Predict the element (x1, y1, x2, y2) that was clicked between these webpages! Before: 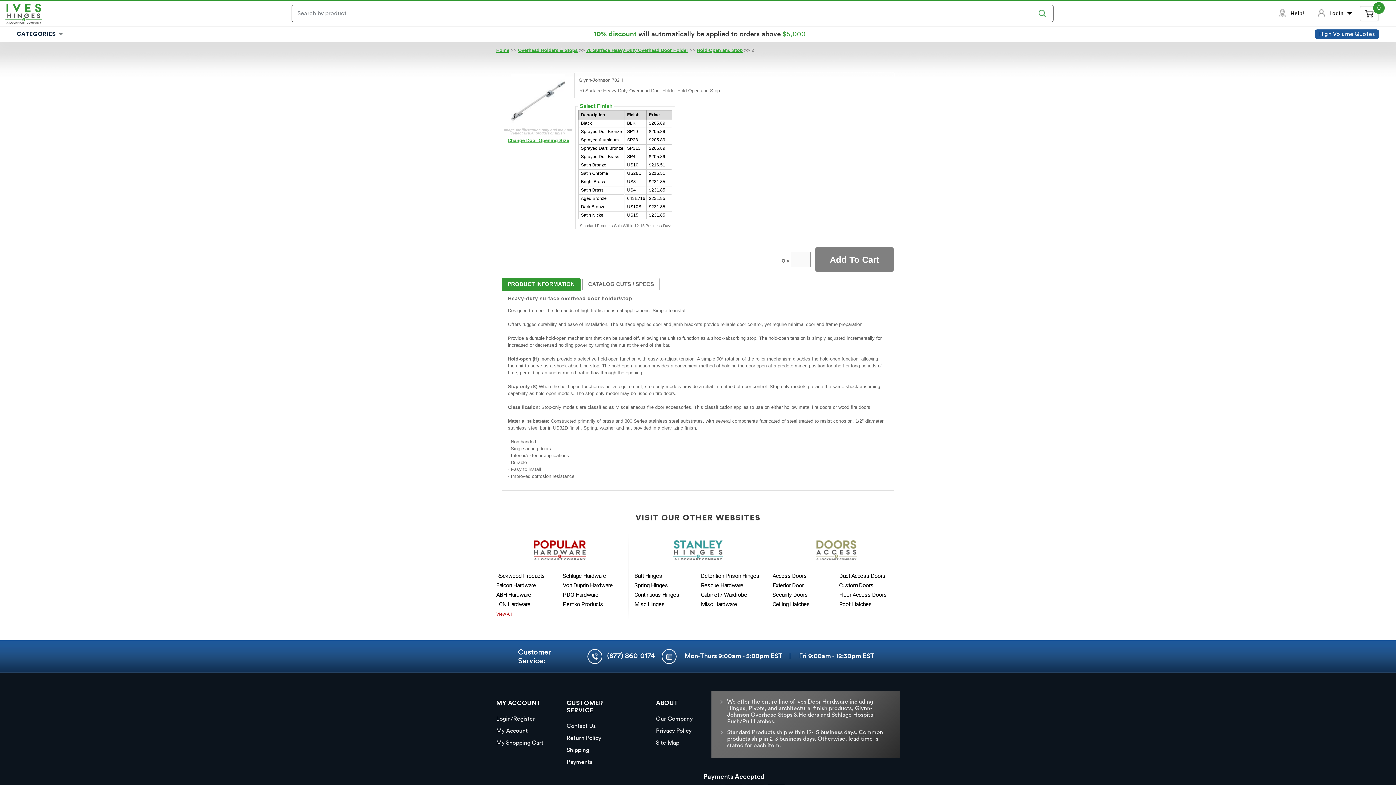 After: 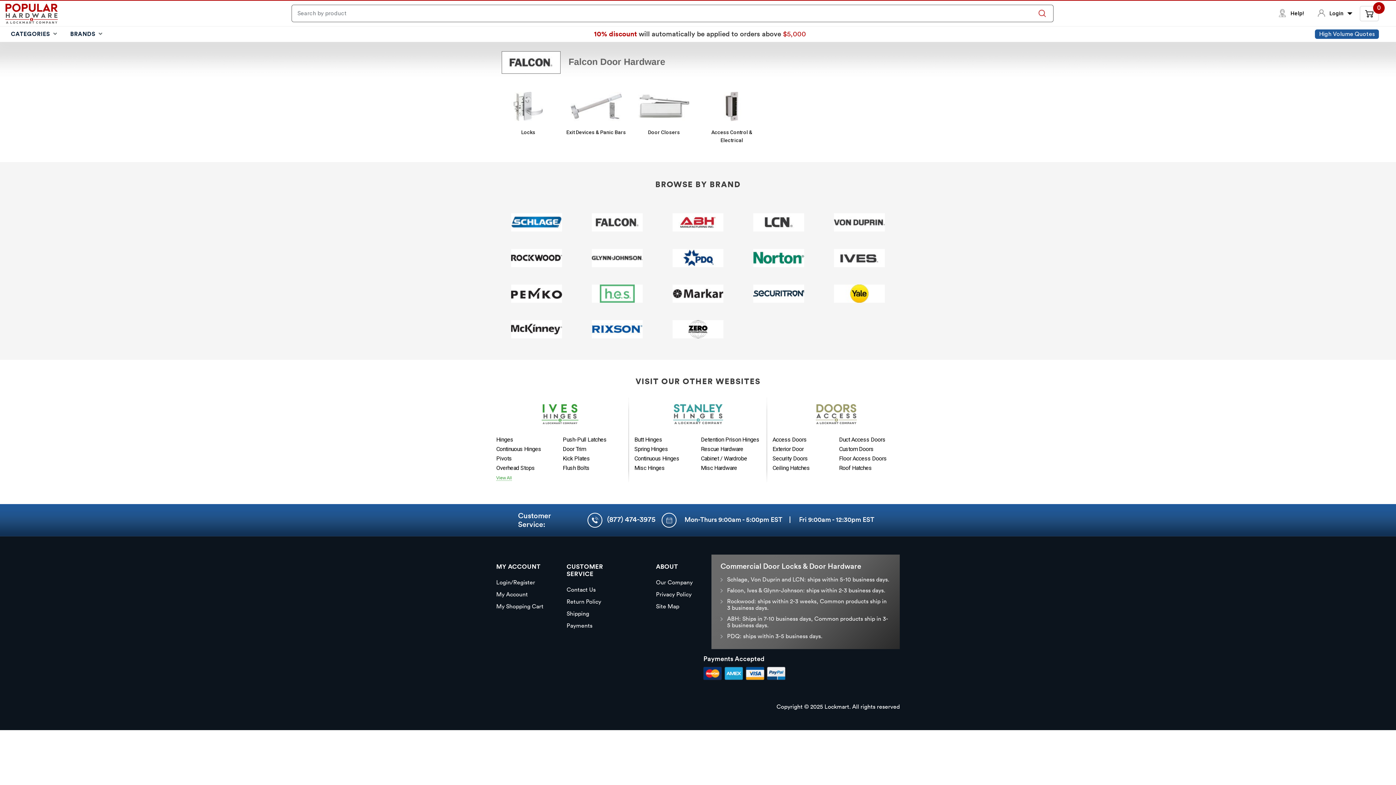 Action: bbox: (496, 581, 536, 590) label: Falcon Hardware